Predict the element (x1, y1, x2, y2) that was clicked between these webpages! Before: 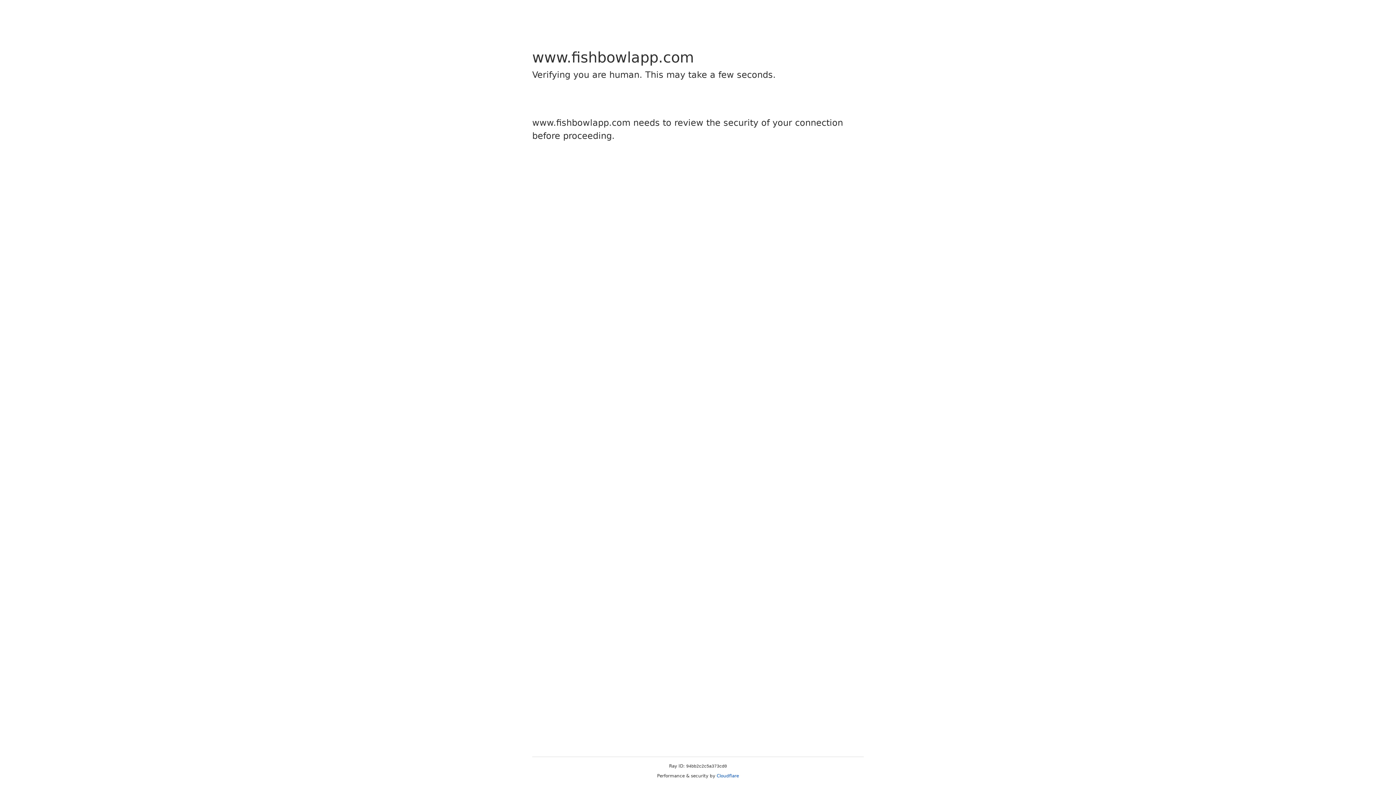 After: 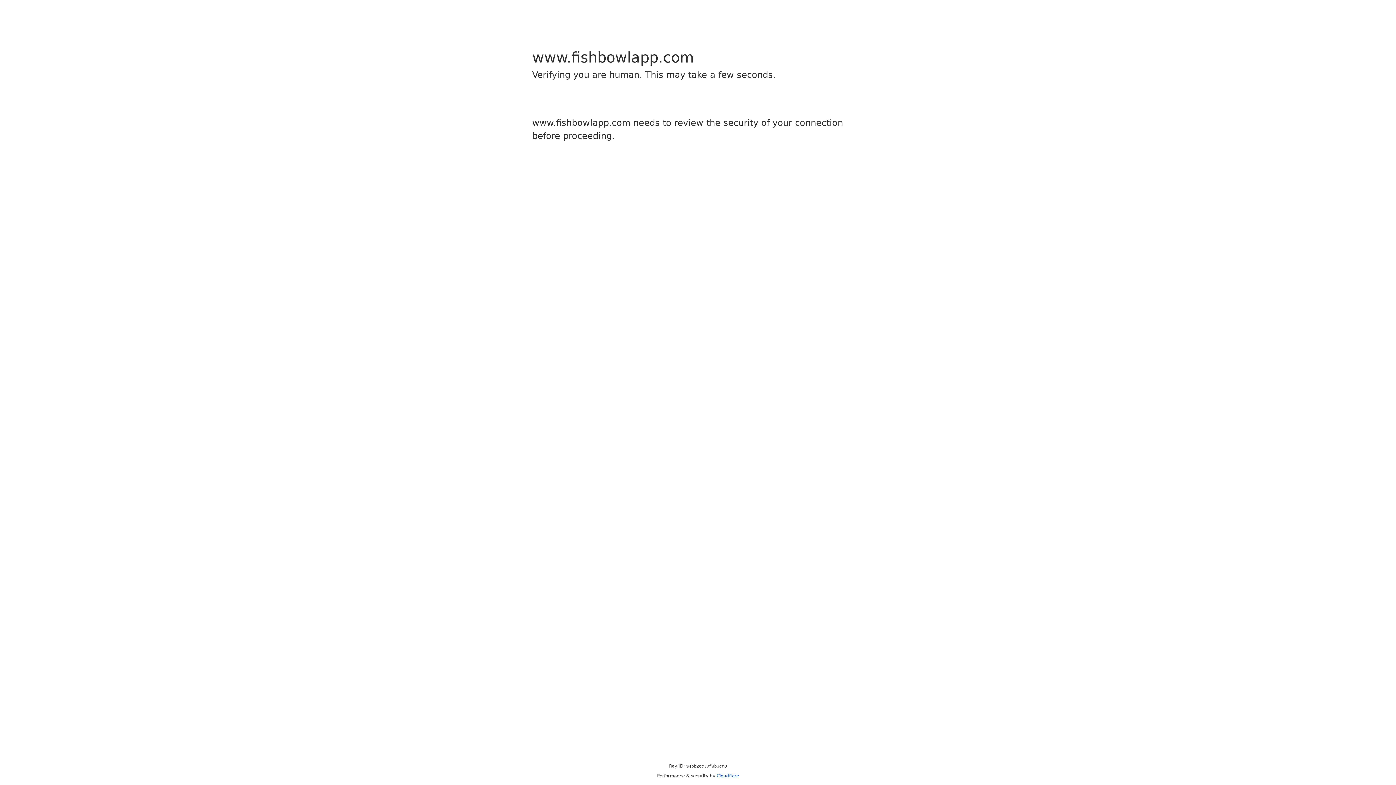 Action: bbox: (716, 773, 739, 778) label: Cloudflare